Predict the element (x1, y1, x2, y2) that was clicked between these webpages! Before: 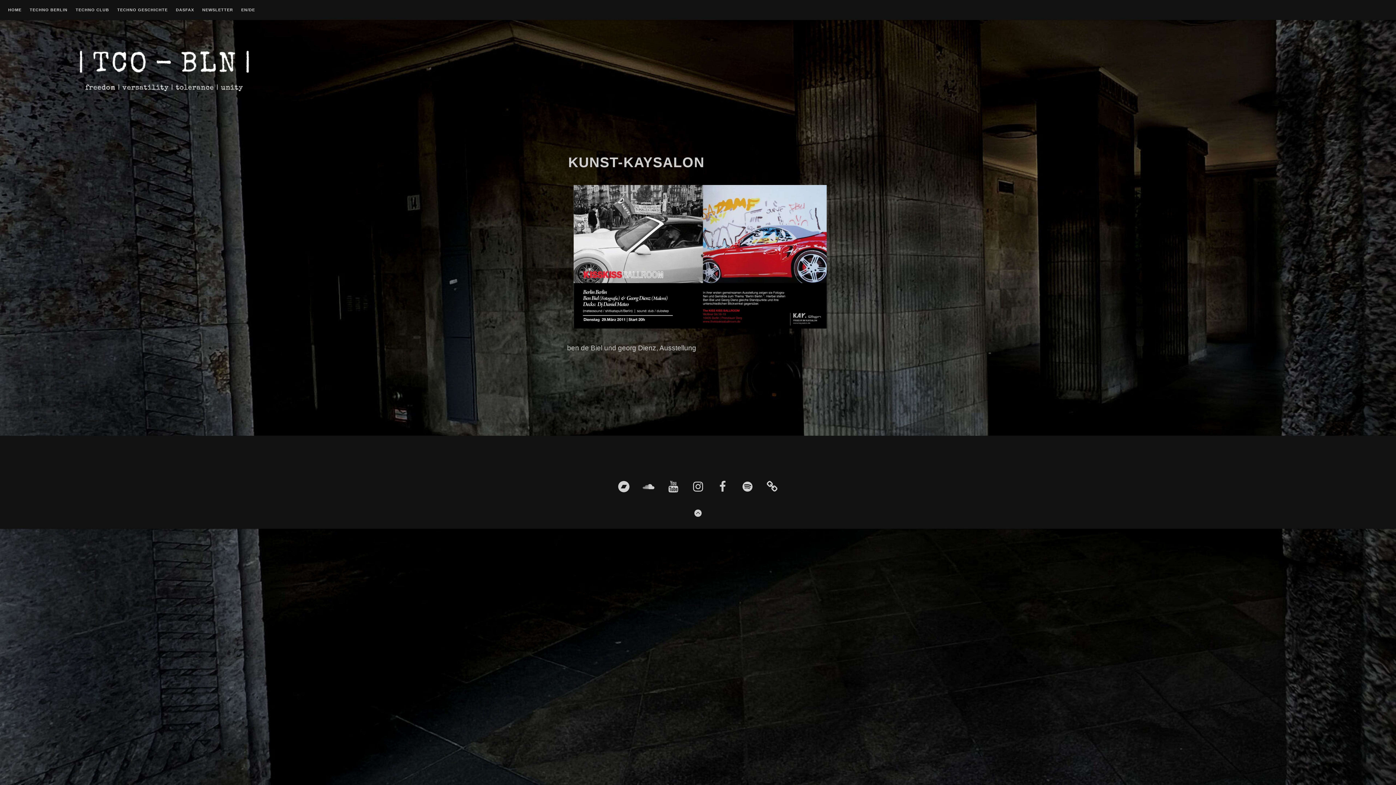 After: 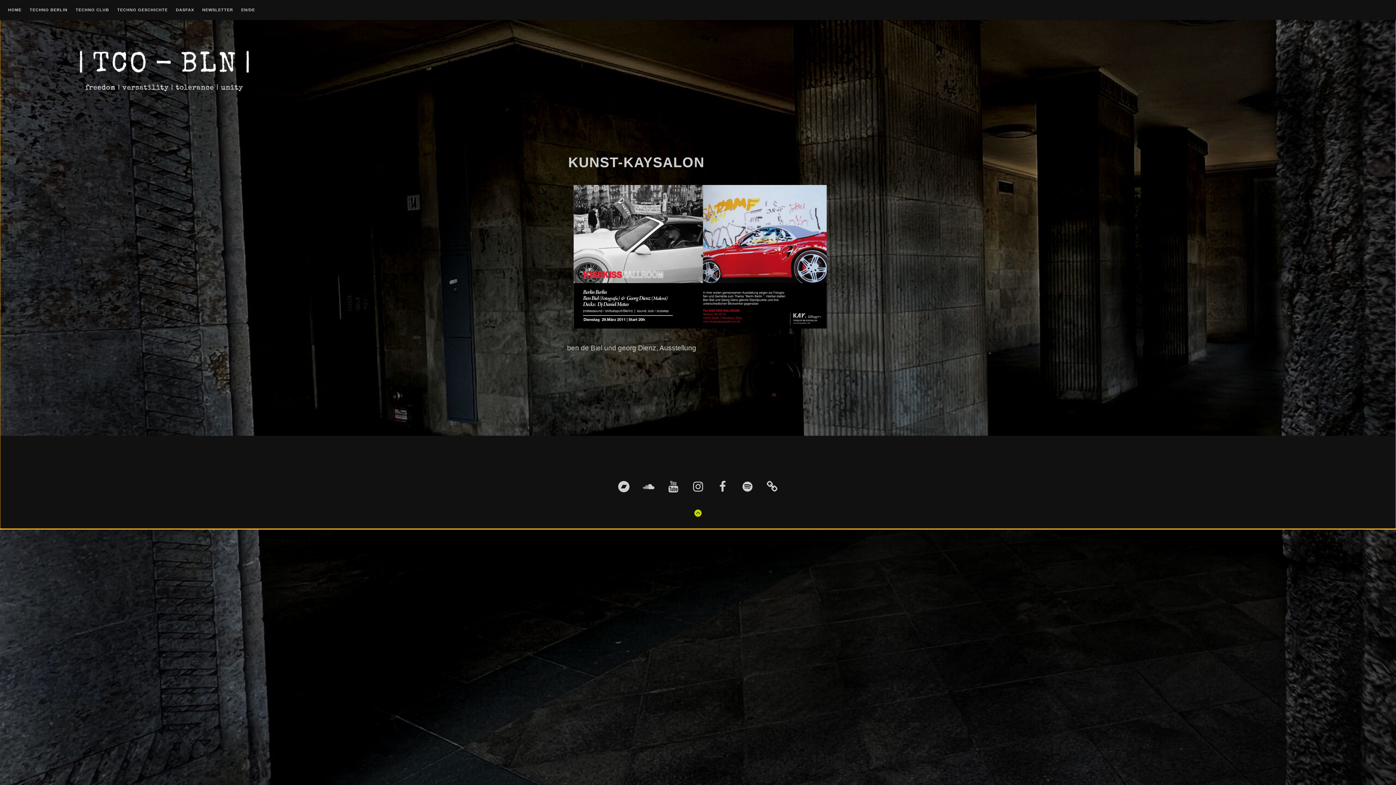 Action: bbox: (694, 509, 701, 517) label: ZUM ANFANG